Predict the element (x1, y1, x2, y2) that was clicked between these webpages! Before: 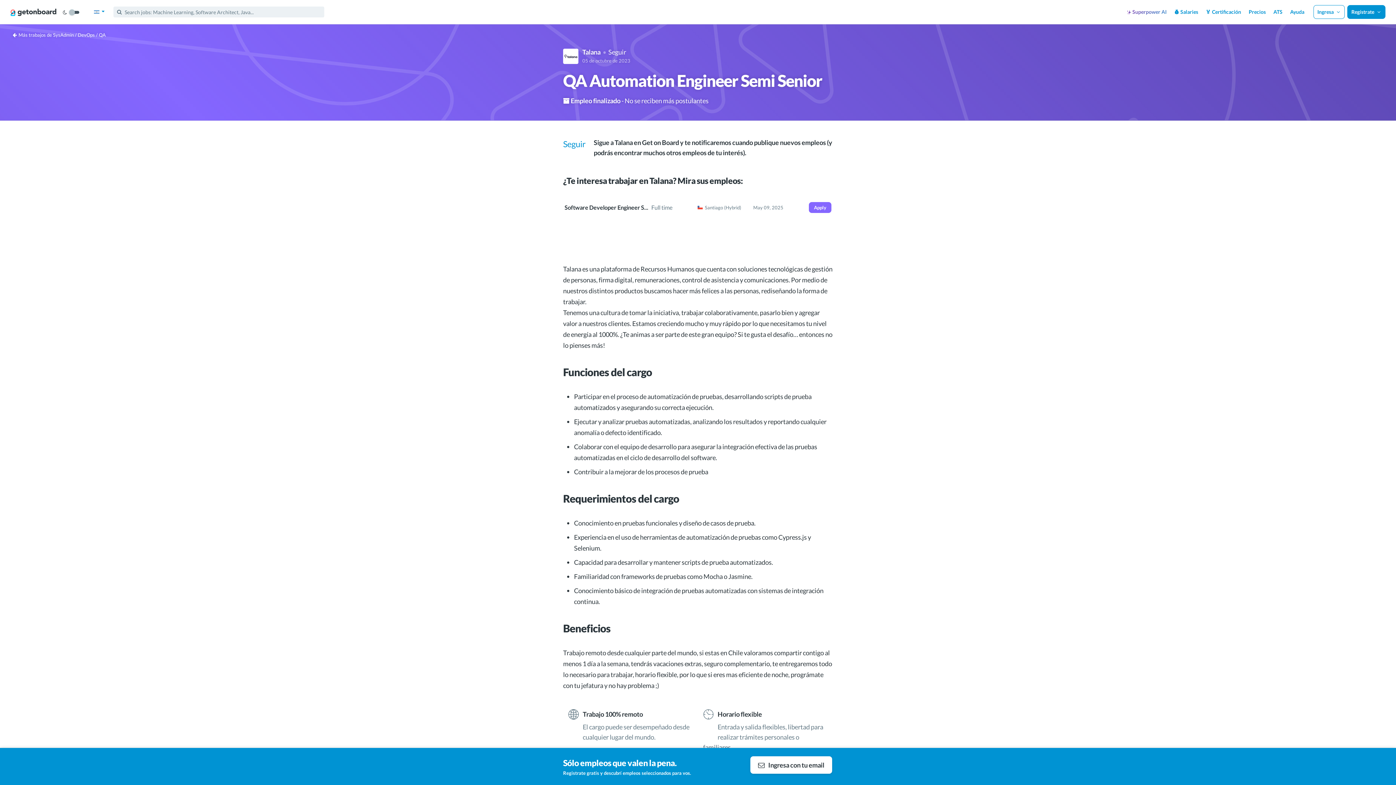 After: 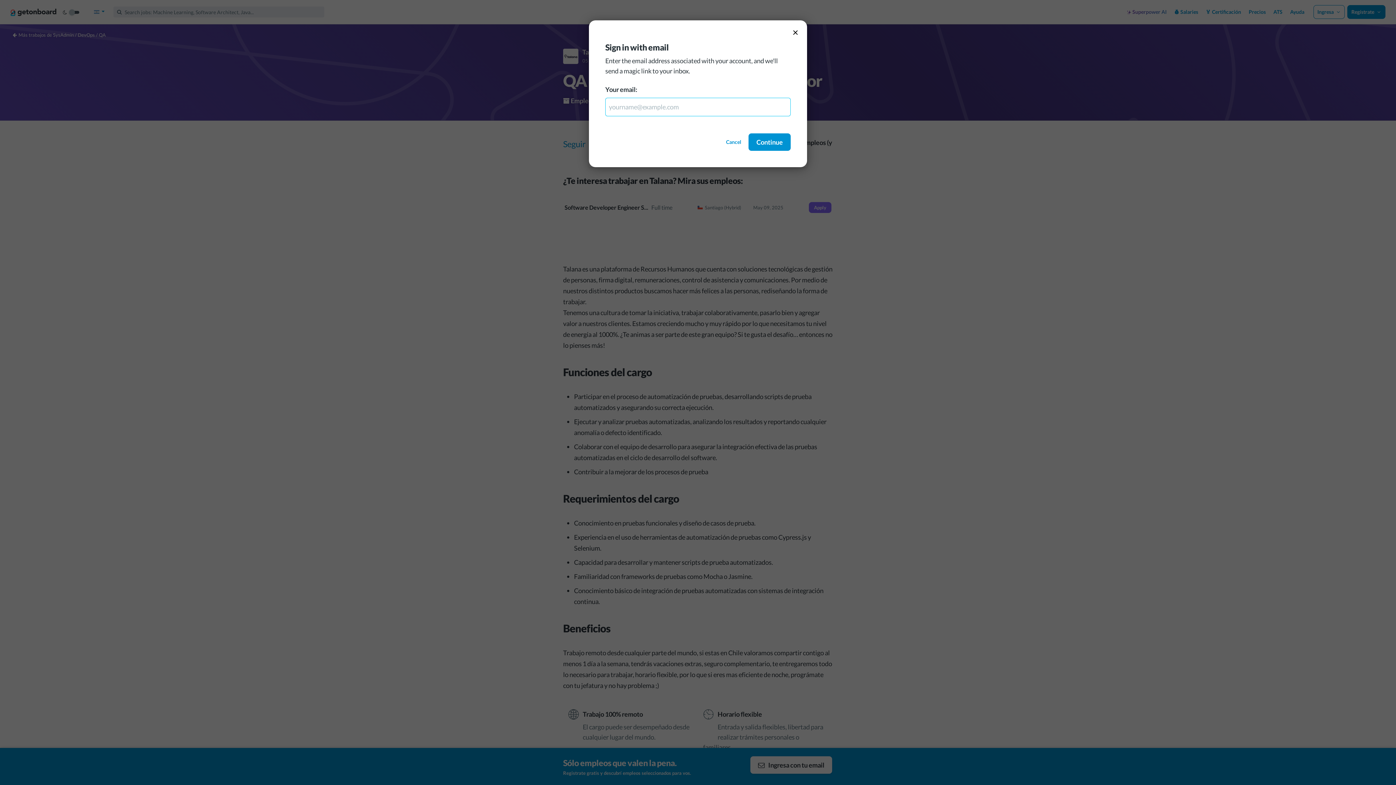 Action: bbox: (750, 756, 832, 774) label:  Ingresa con tu email